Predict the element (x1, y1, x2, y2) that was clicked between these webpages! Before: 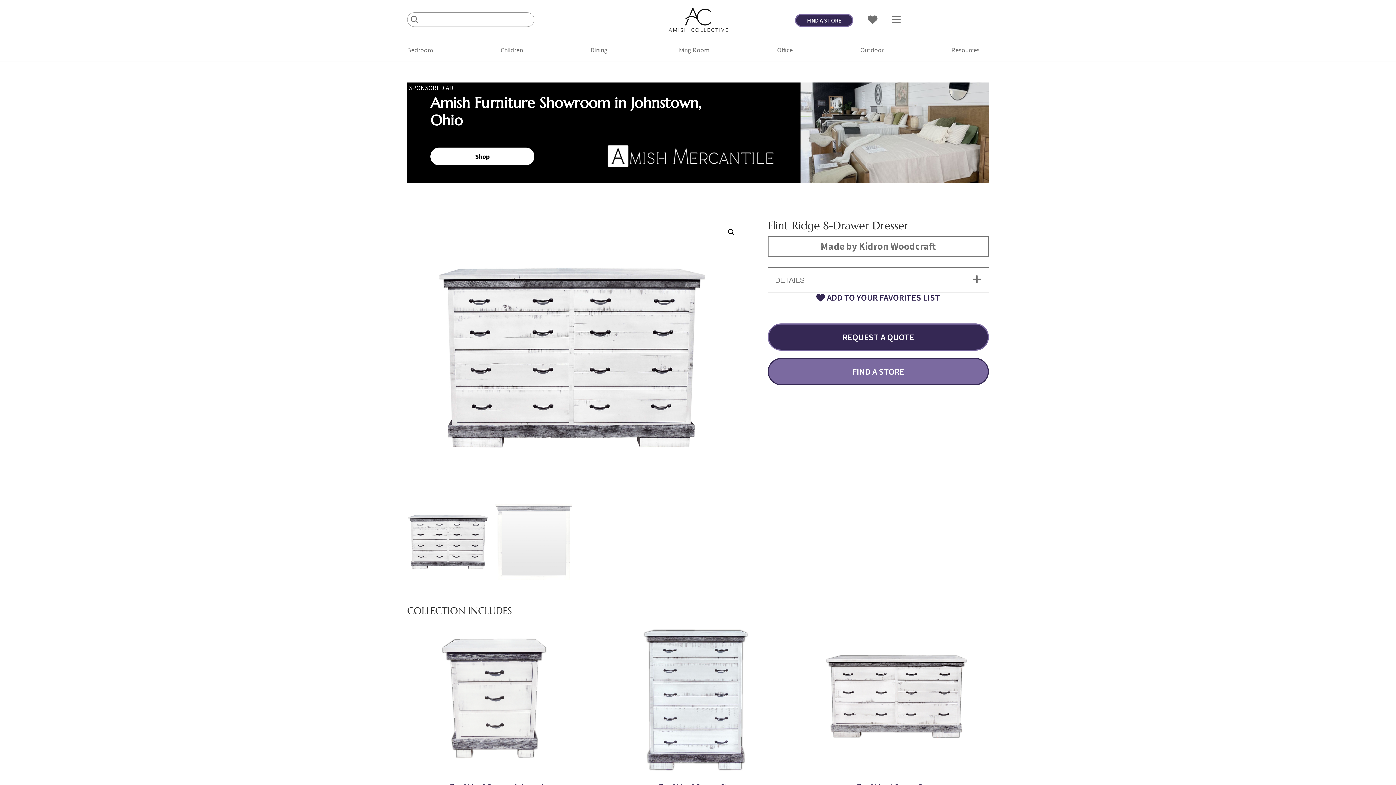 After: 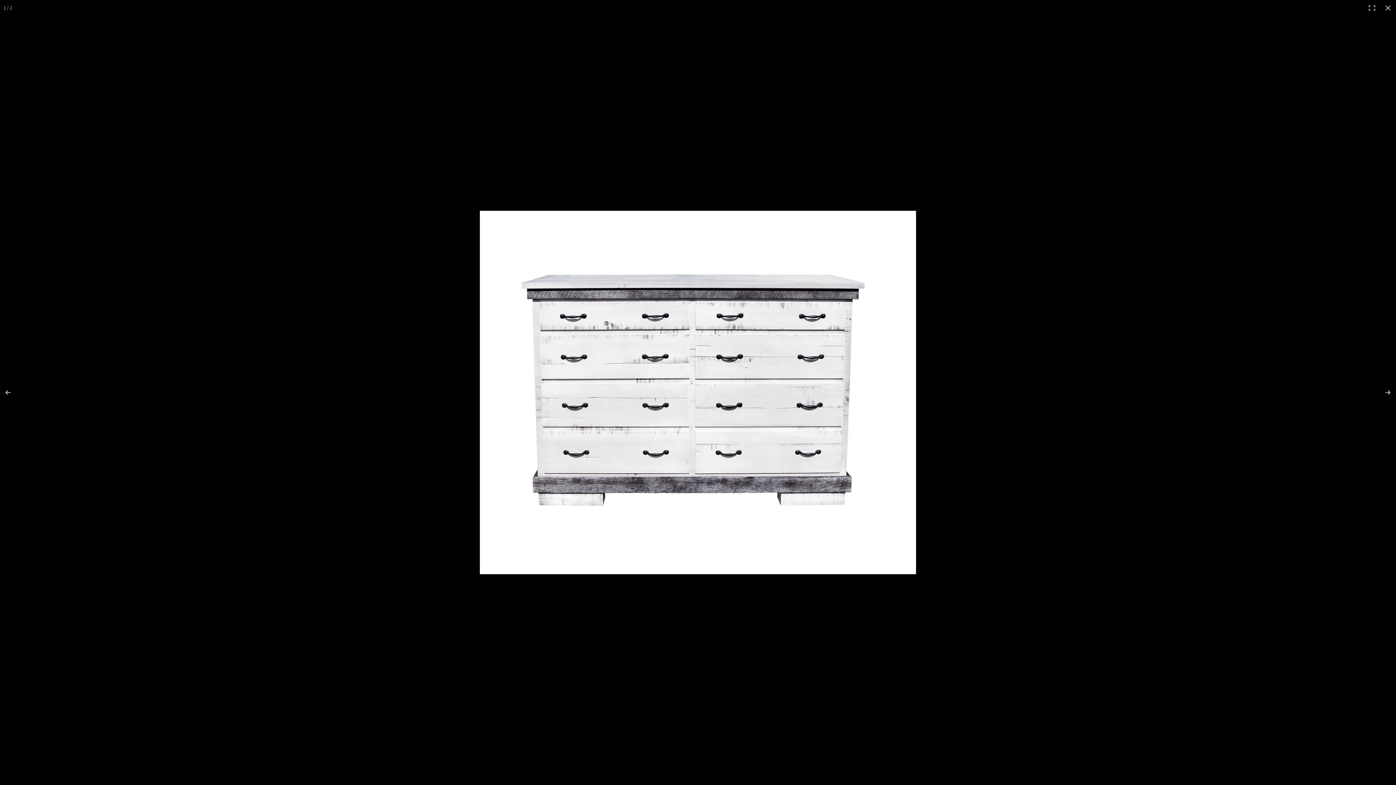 Action: label: View full-screen image gallery bbox: (725, 225, 738, 239)